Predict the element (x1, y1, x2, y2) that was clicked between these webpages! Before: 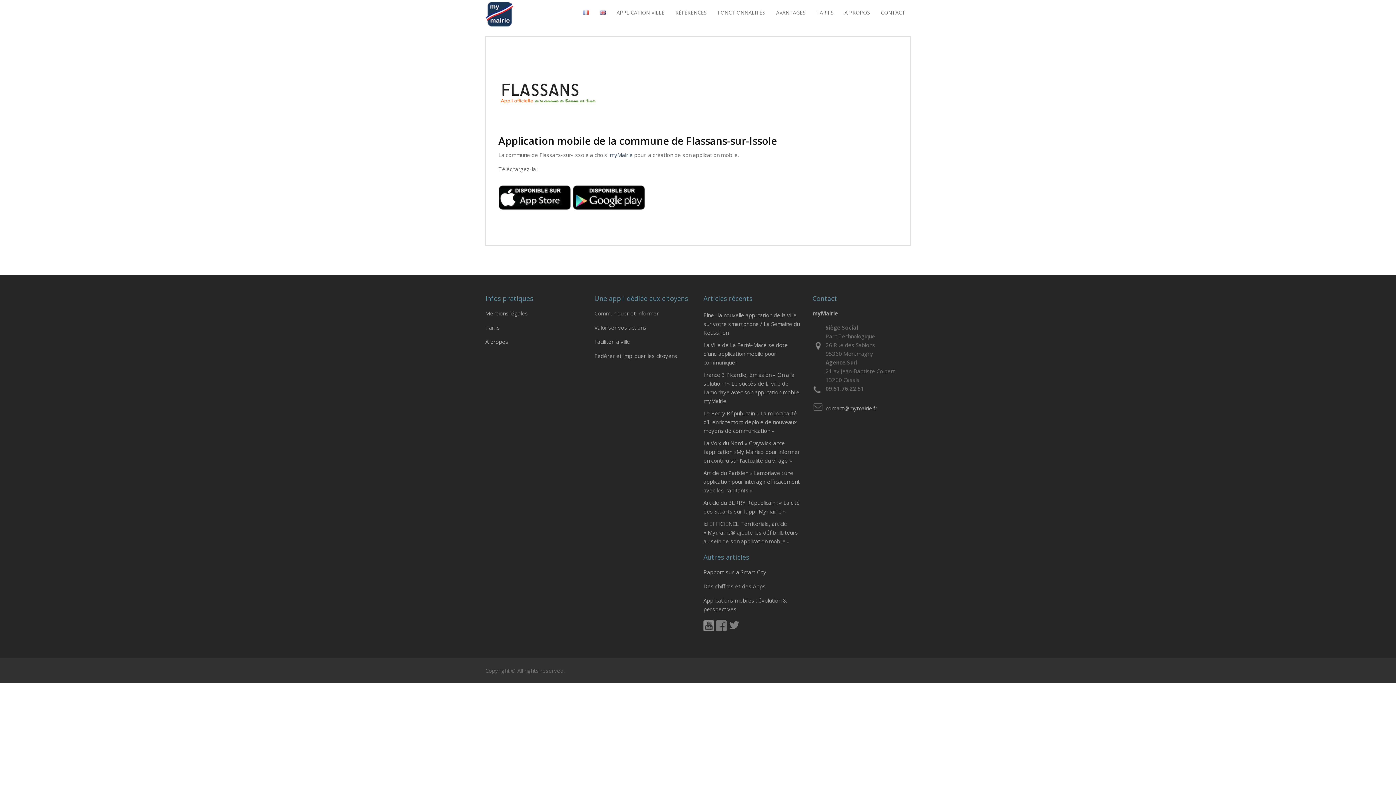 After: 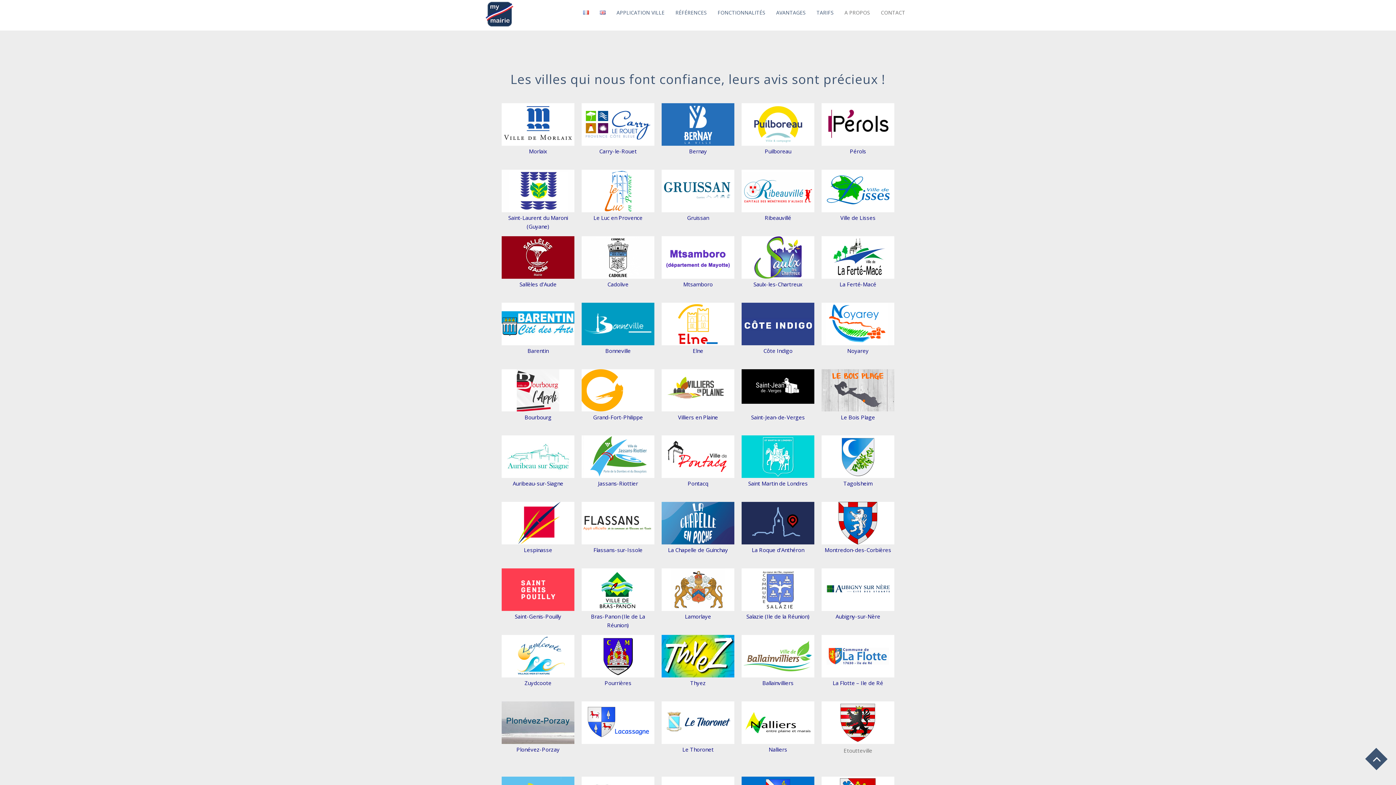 Action: label: RÉFÉRENCES bbox: (670, 0, 712, 25)